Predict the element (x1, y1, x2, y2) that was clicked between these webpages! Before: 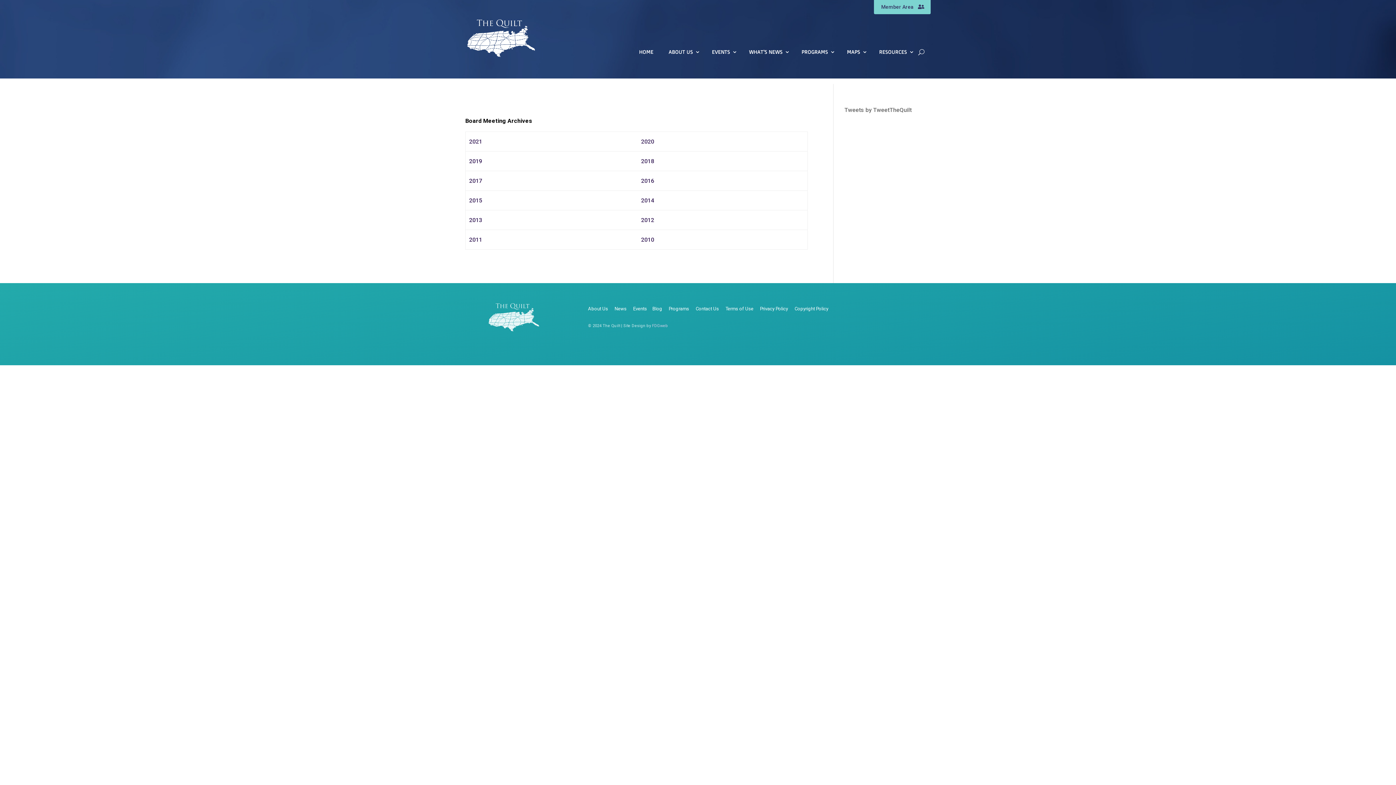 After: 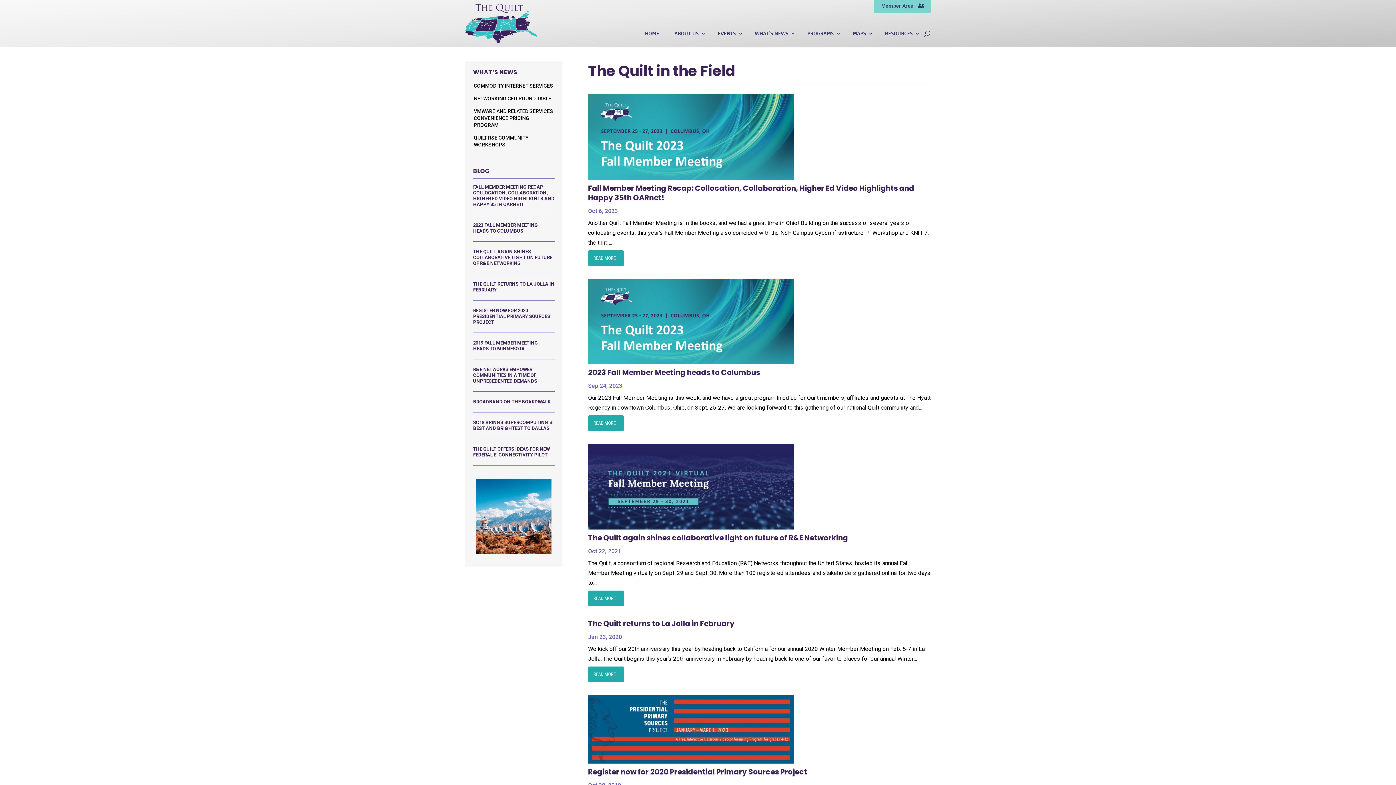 Action: bbox: (652, 306, 662, 311) label: Blog